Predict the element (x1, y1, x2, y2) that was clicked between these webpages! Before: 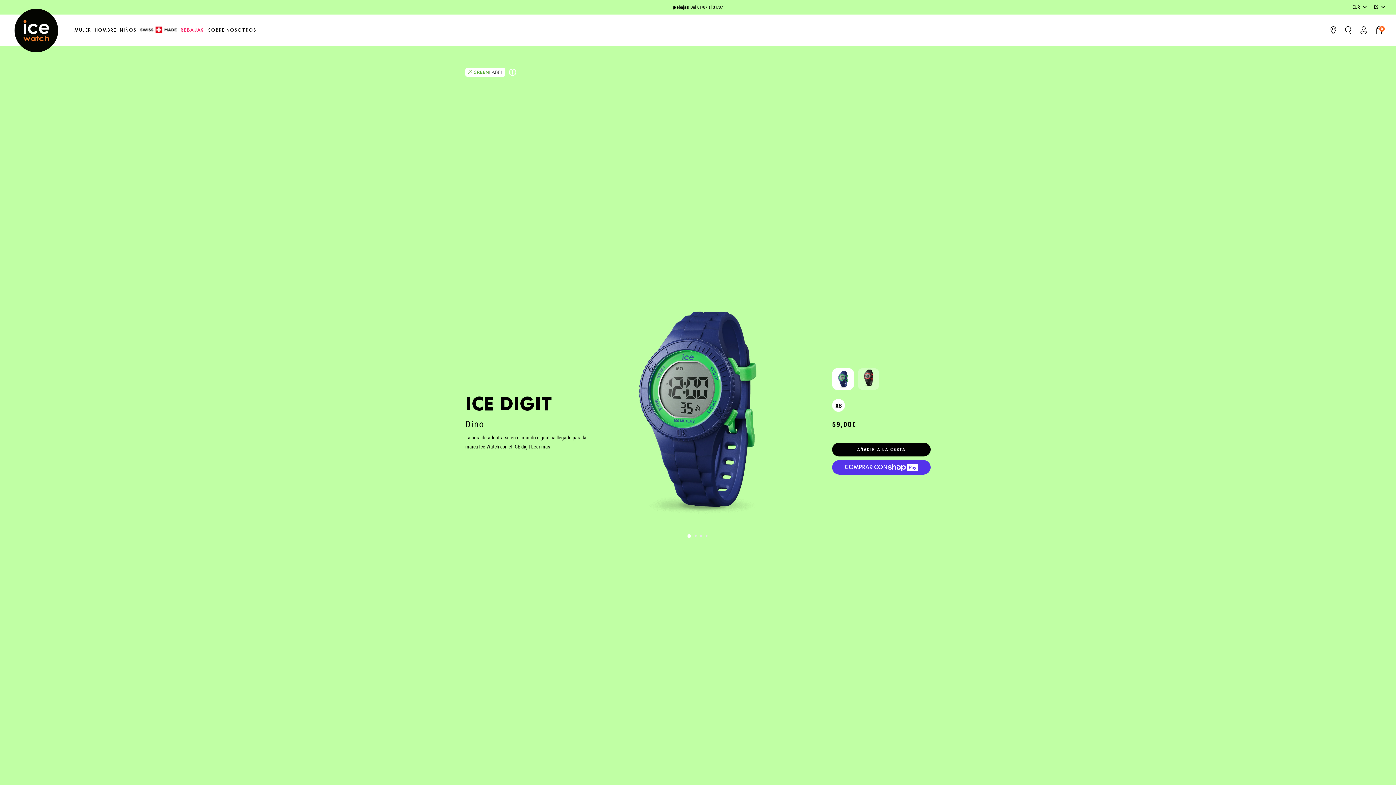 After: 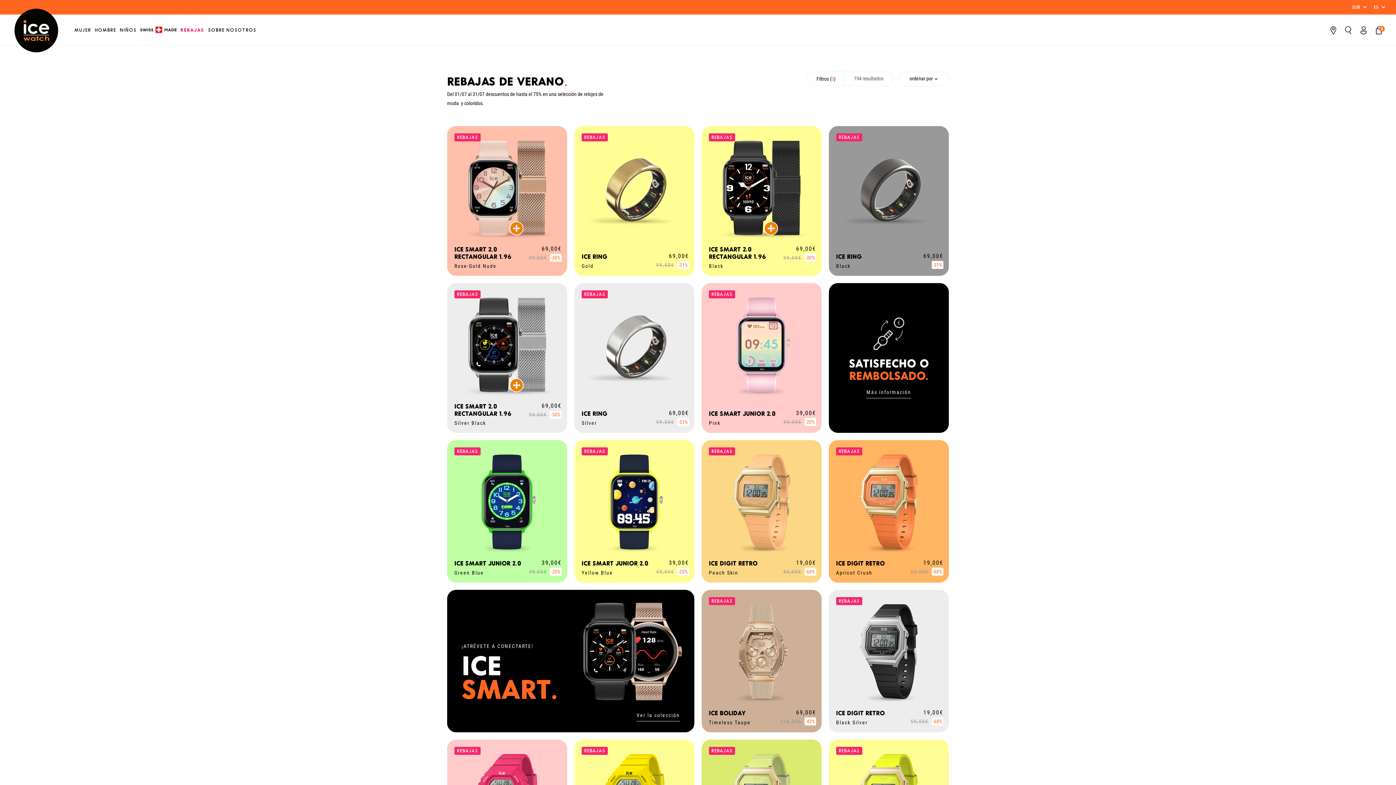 Action: label: Rebajas bbox: (178, 25, 206, 34)